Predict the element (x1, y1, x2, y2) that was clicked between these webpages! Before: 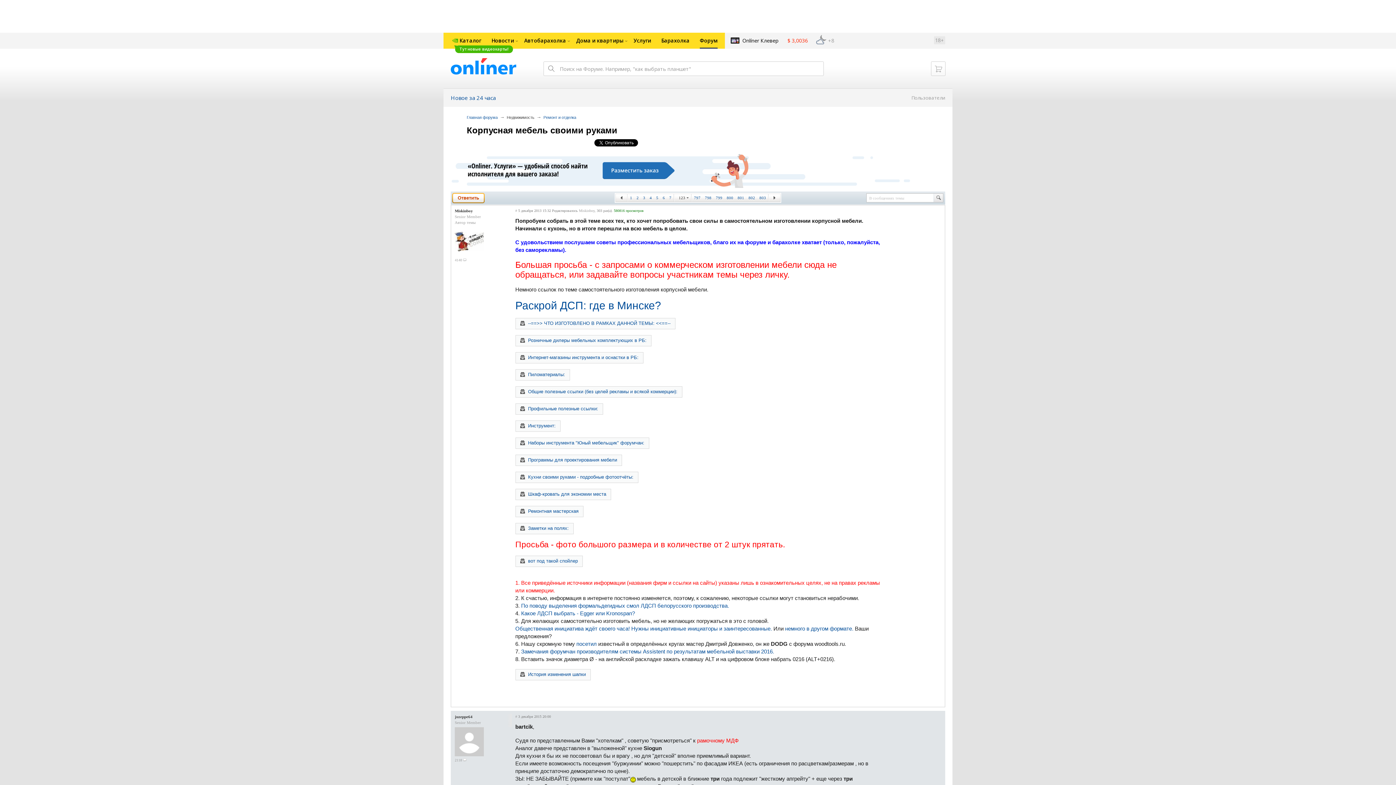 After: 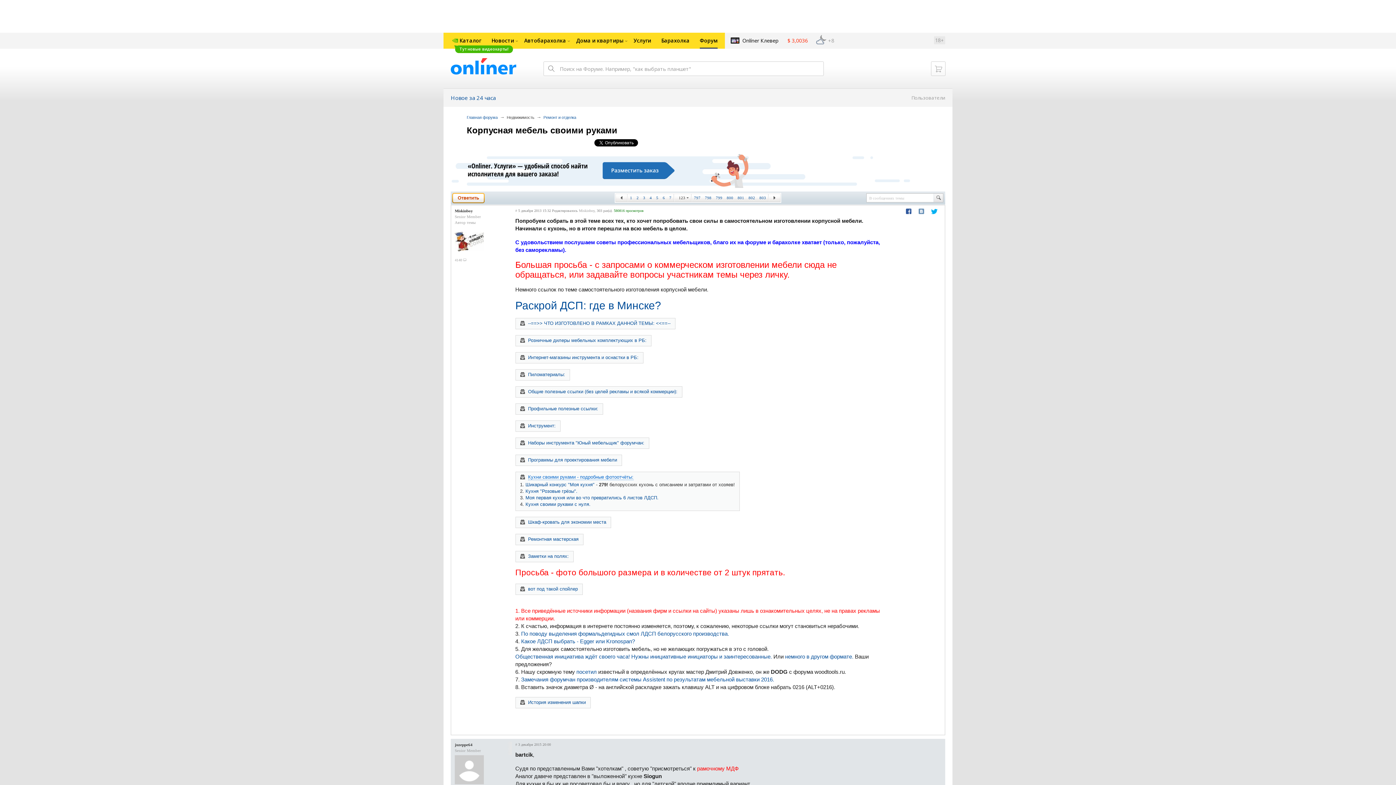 Action: label: Кухни своими руками - подробные фотоотчёты: bbox: (528, 474, 633, 480)